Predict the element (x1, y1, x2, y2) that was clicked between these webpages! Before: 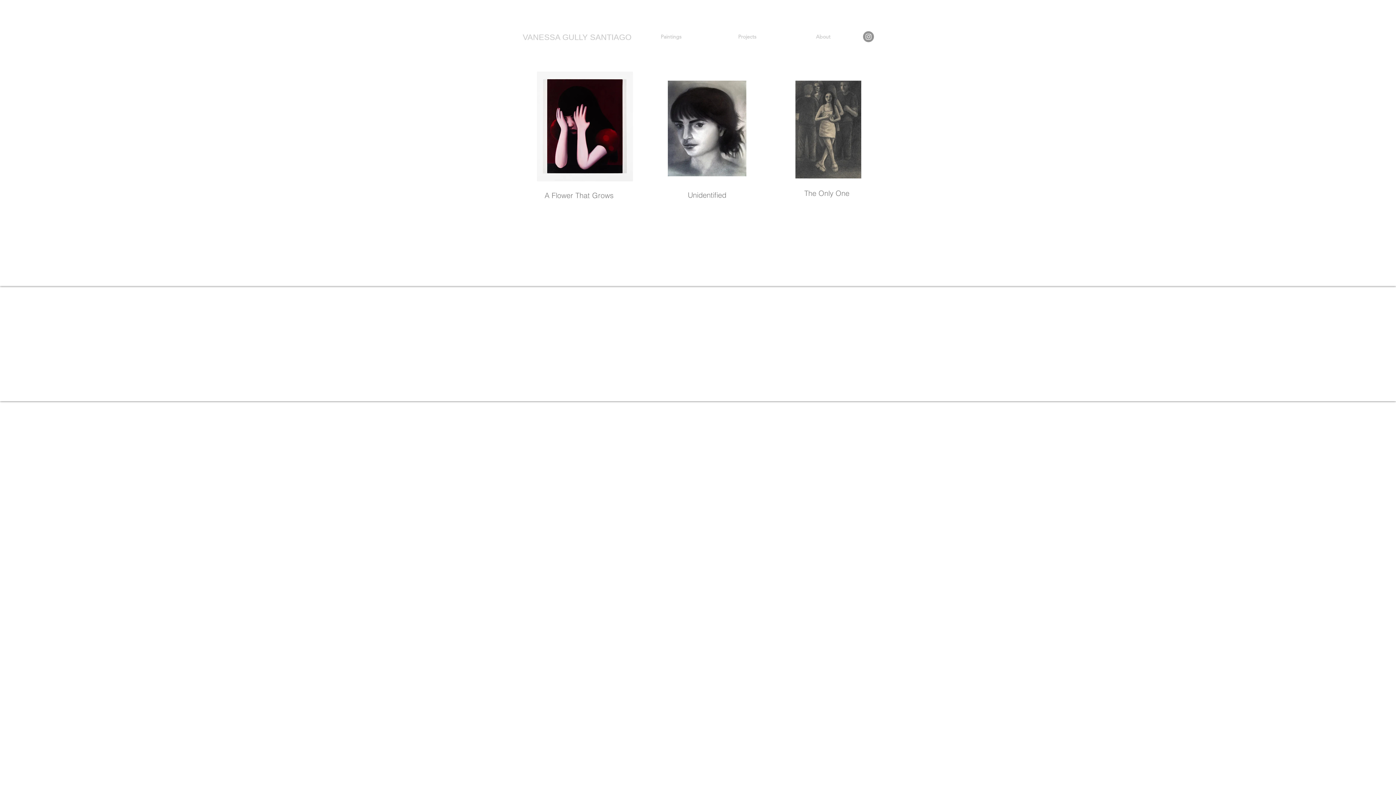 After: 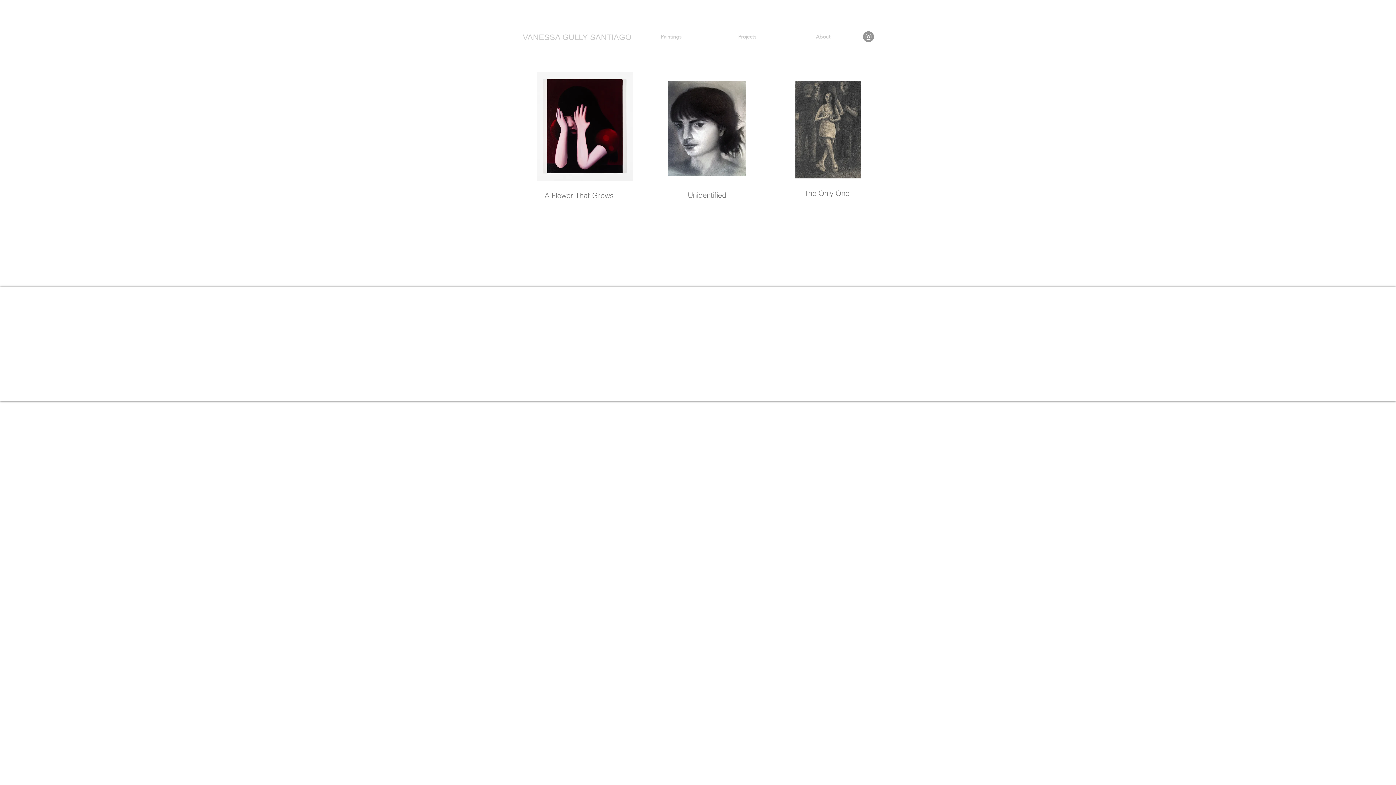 Action: bbox: (709, 30, 785, 43) label: Projects